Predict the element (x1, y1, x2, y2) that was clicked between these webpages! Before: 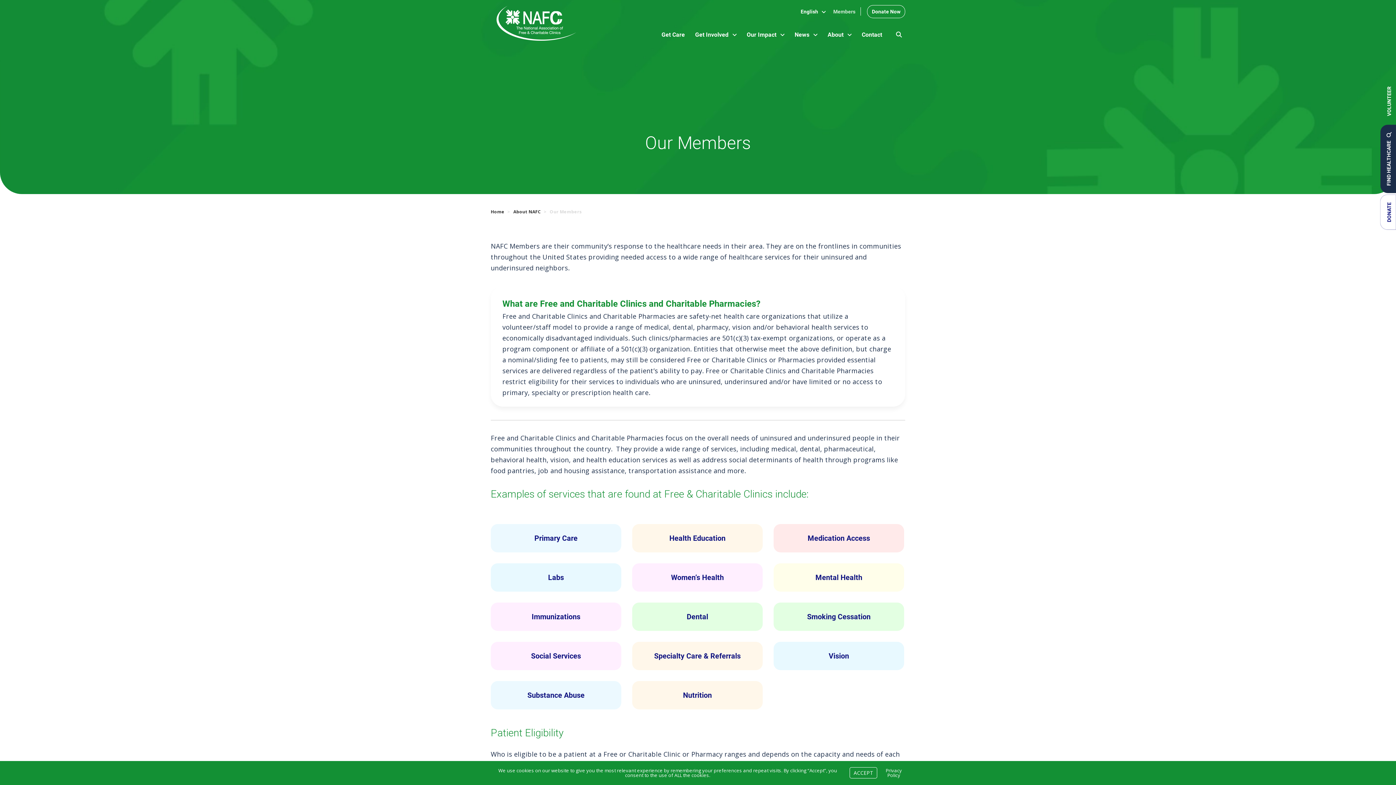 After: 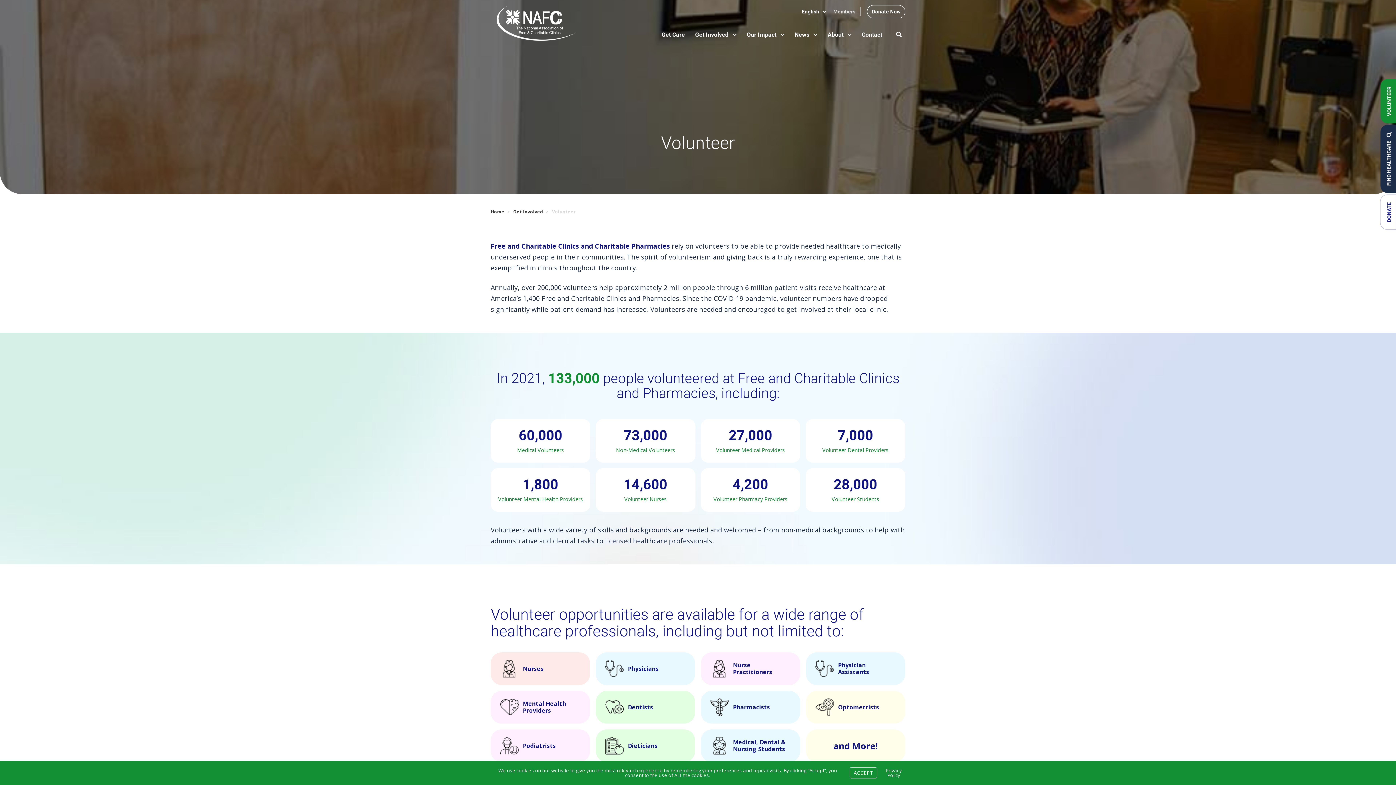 Action: label: VOLUNTEER bbox: (1380, 79, 1396, 123)